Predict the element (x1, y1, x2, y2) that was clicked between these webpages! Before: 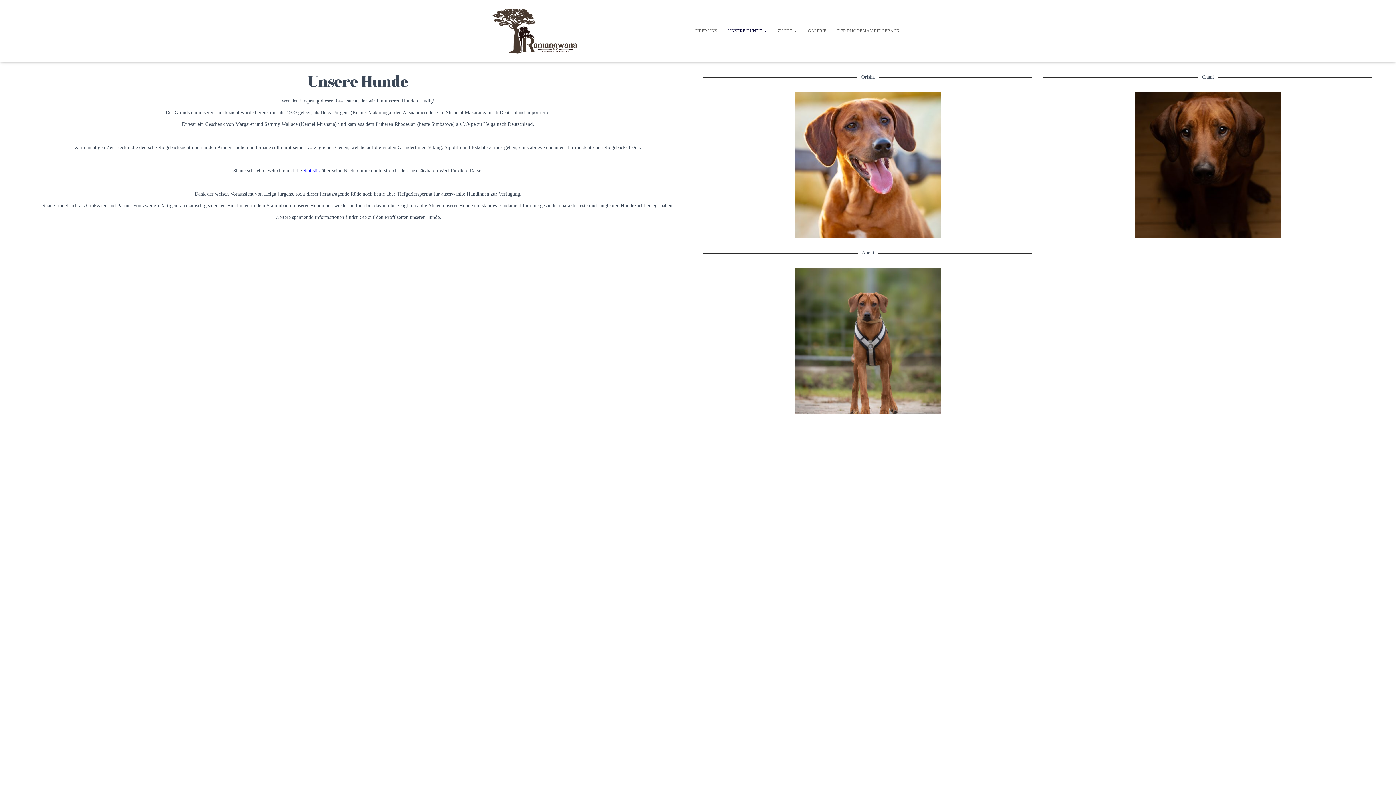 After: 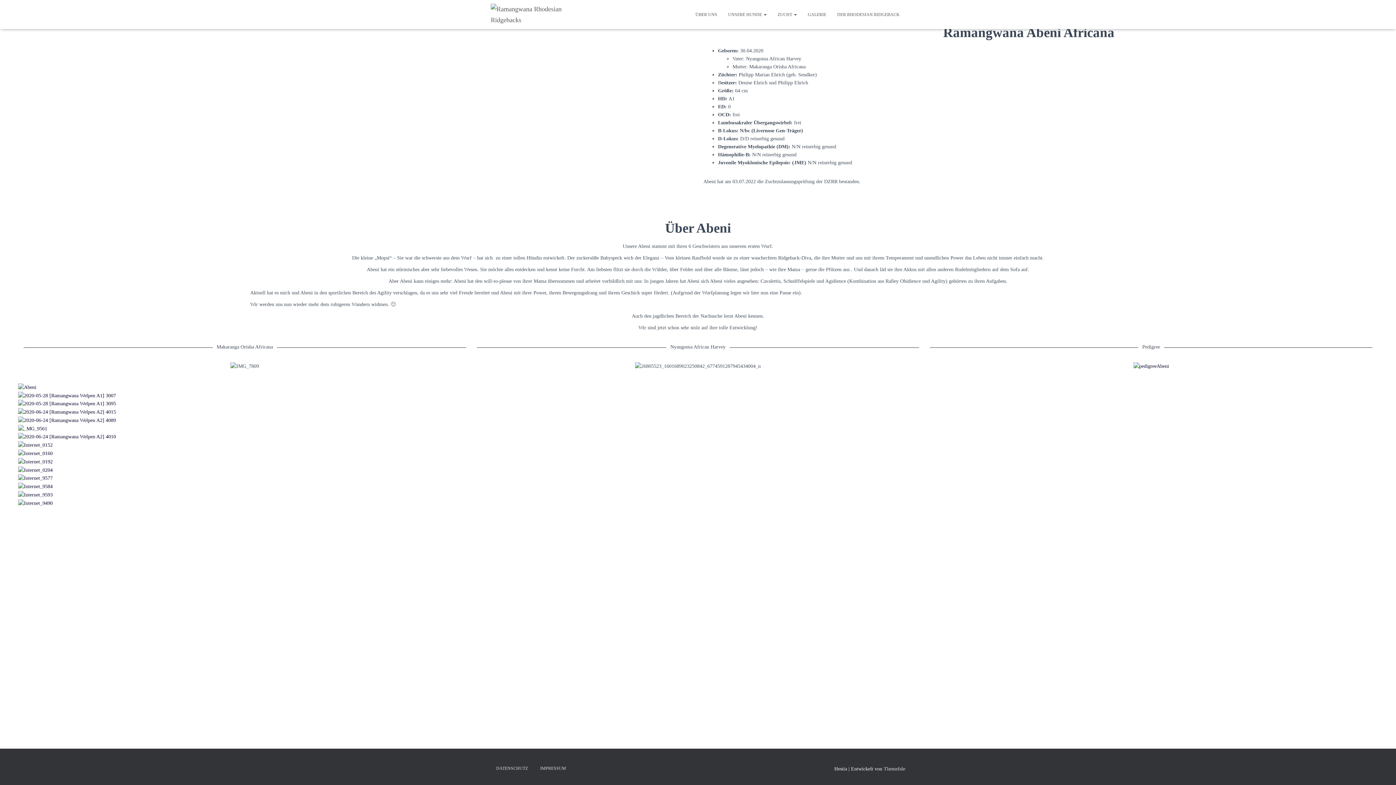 Action: bbox: (795, 268, 940, 413)